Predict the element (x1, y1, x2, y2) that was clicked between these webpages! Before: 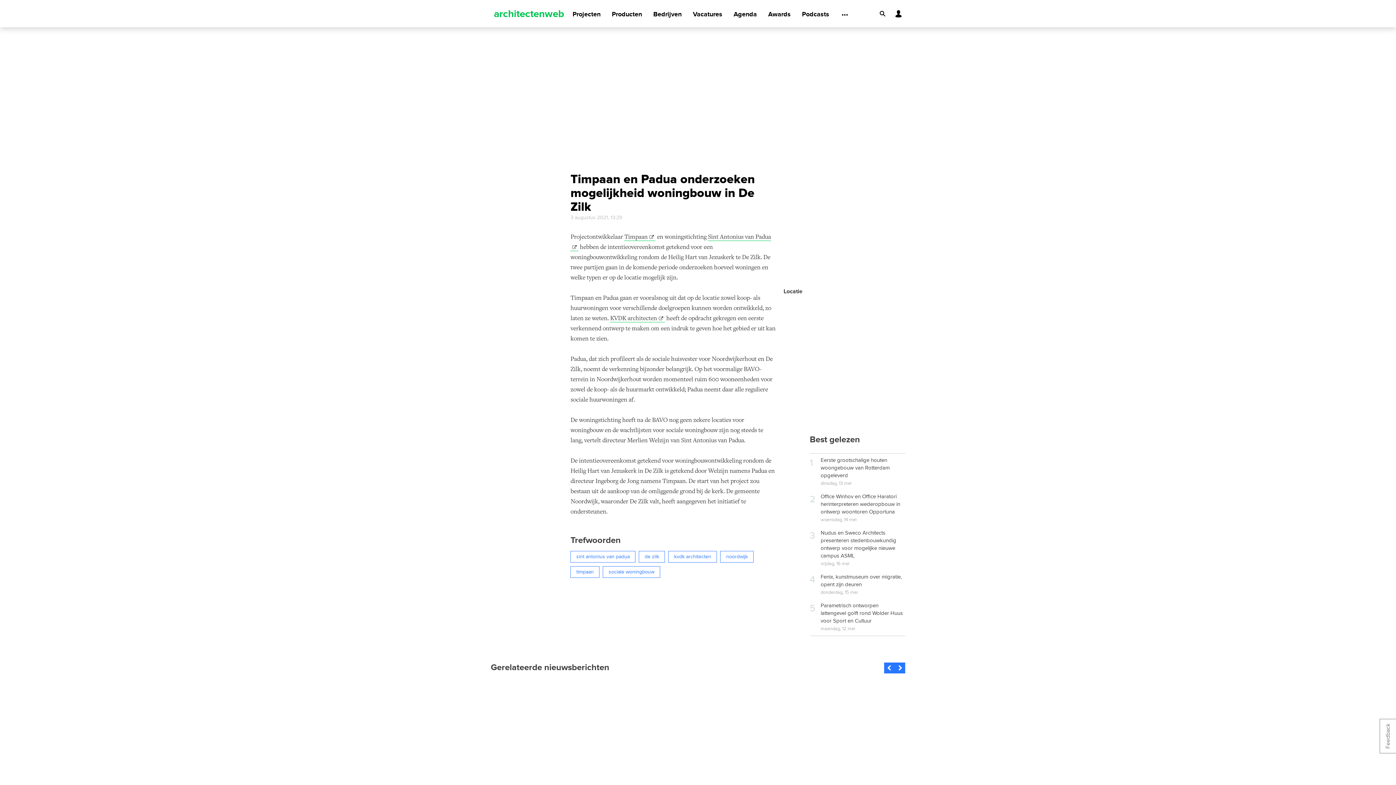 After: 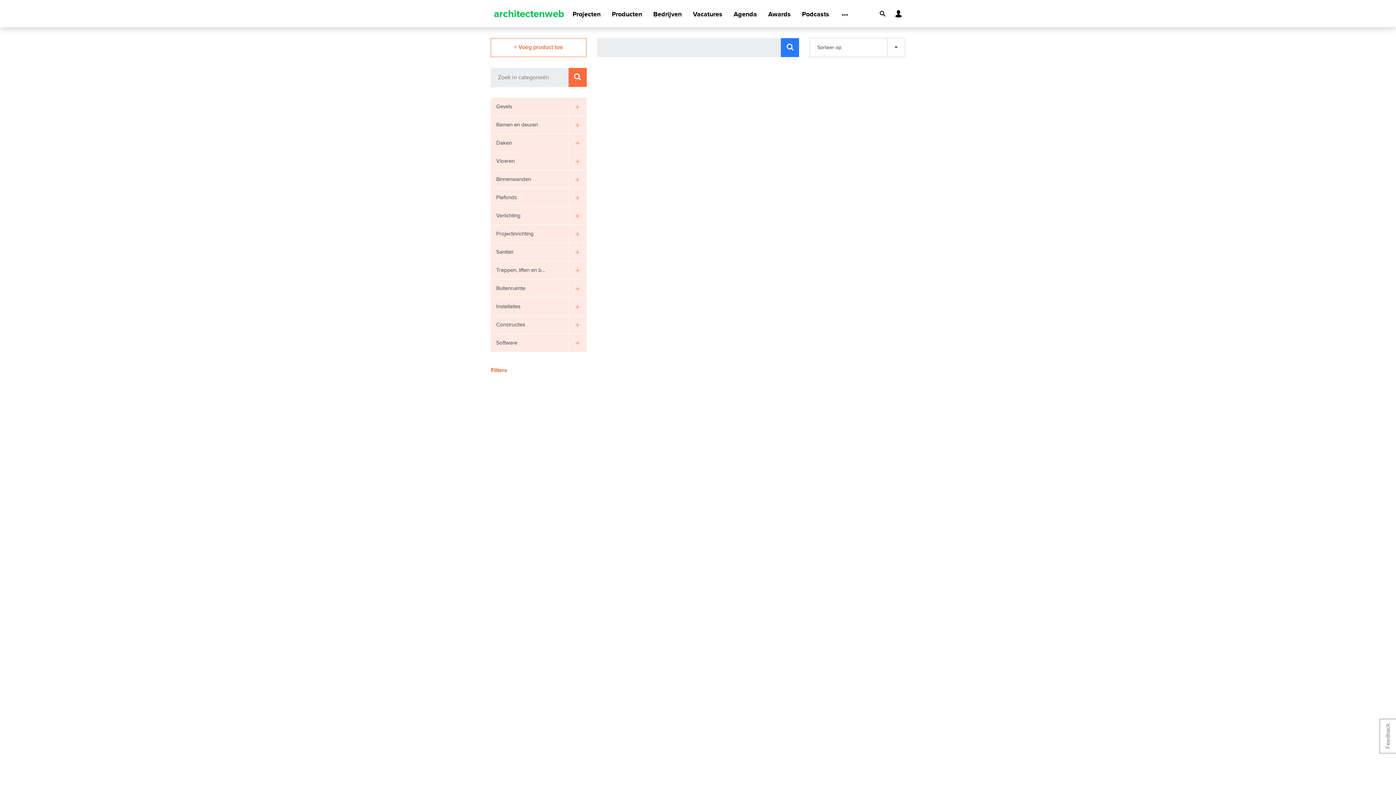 Action: label: Producten bbox: (612, 1, 642, 27)